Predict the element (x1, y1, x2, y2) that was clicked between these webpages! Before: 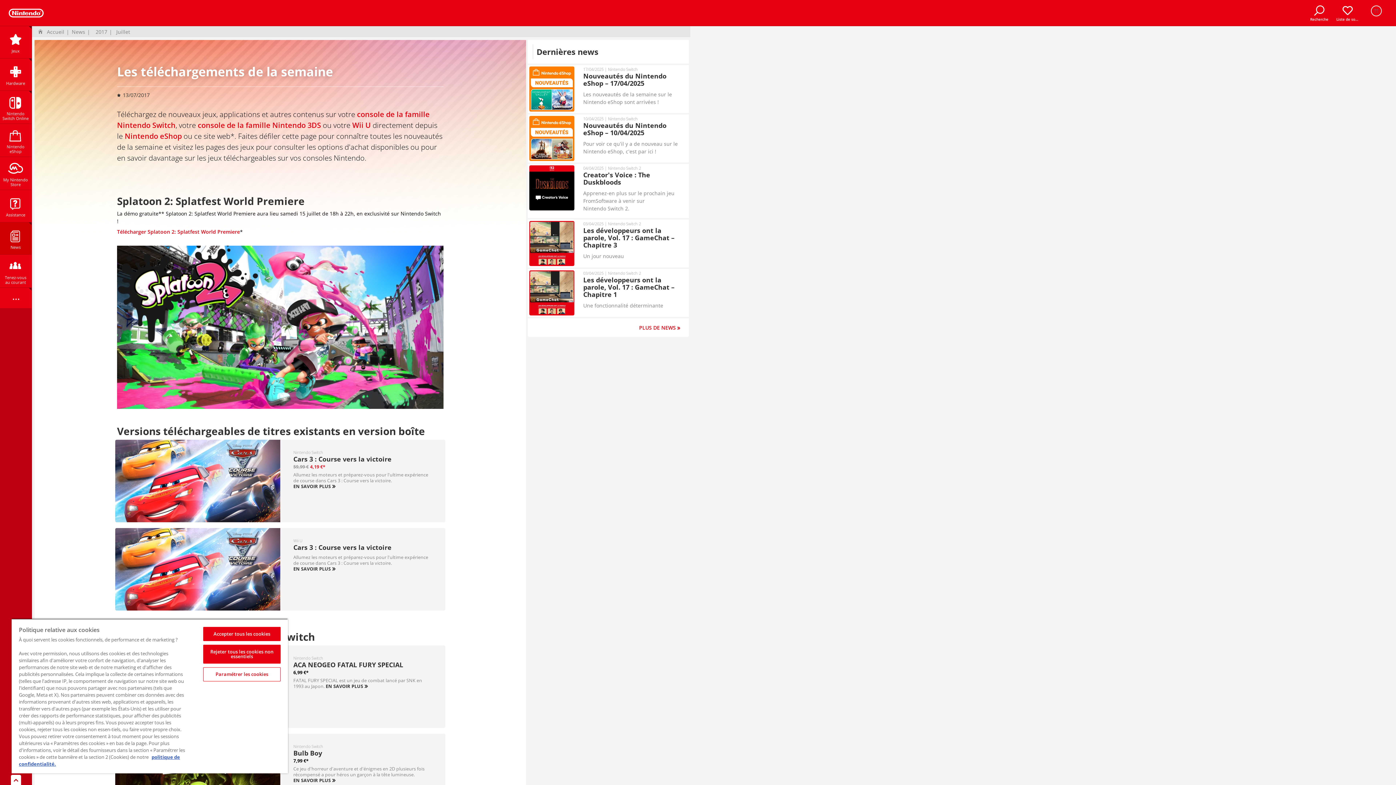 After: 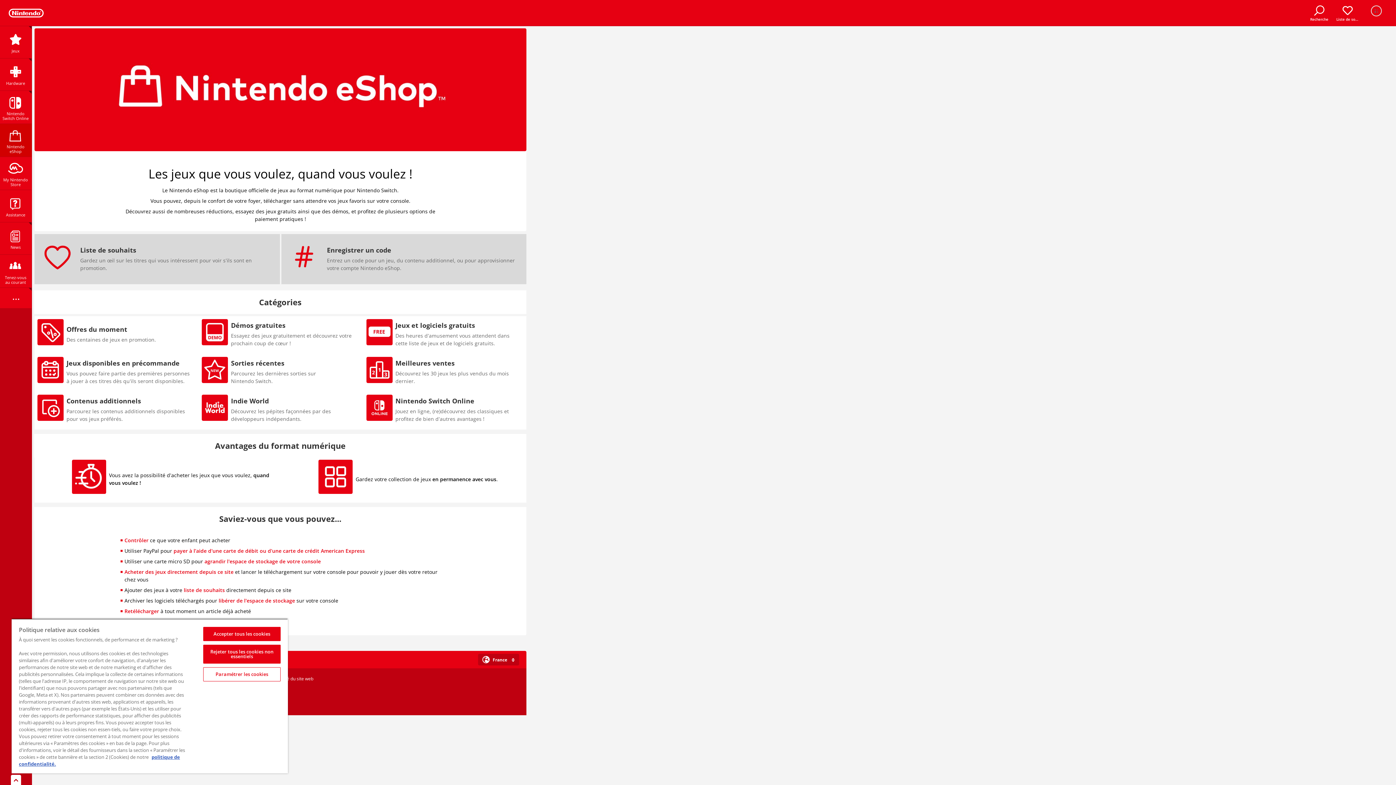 Action: bbox: (124, 131, 181, 141) label: Nintendo eShop